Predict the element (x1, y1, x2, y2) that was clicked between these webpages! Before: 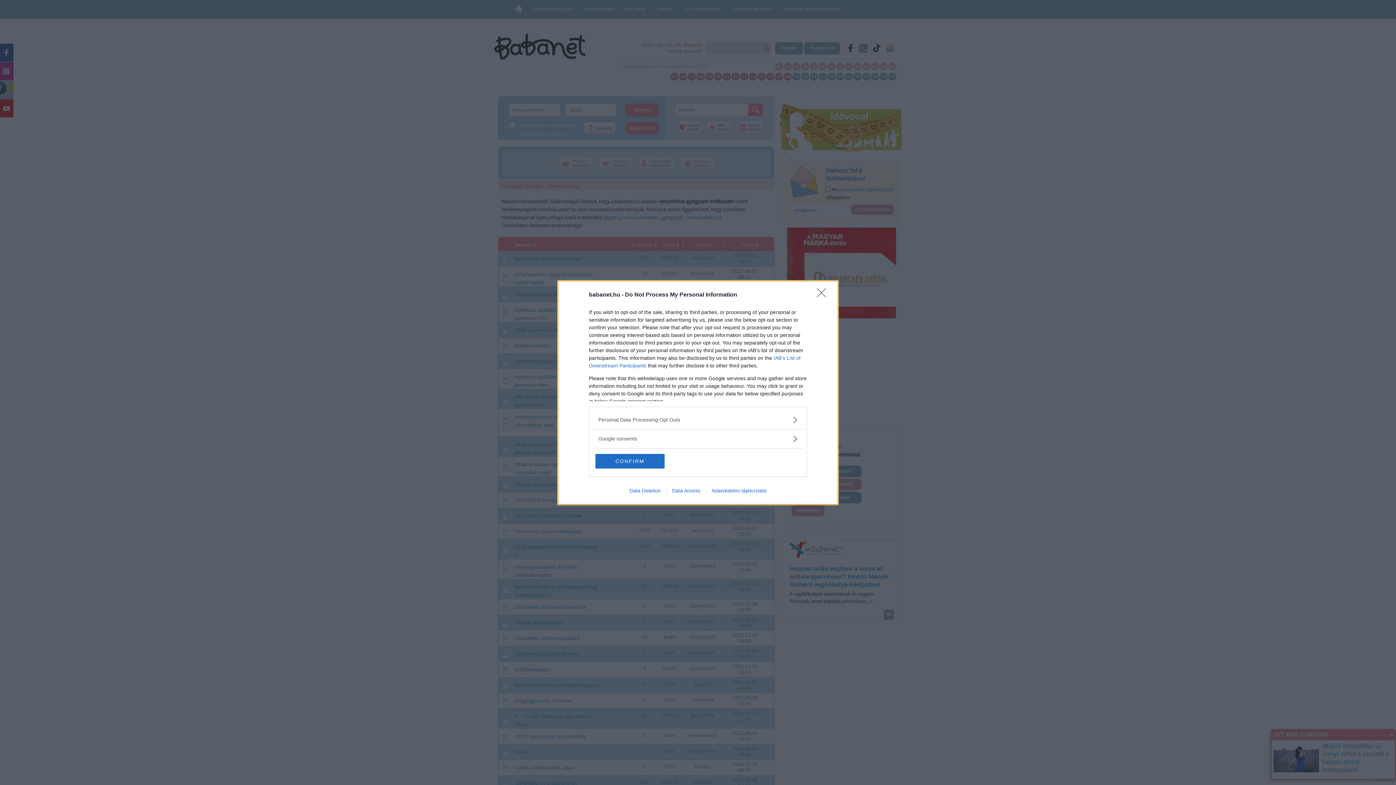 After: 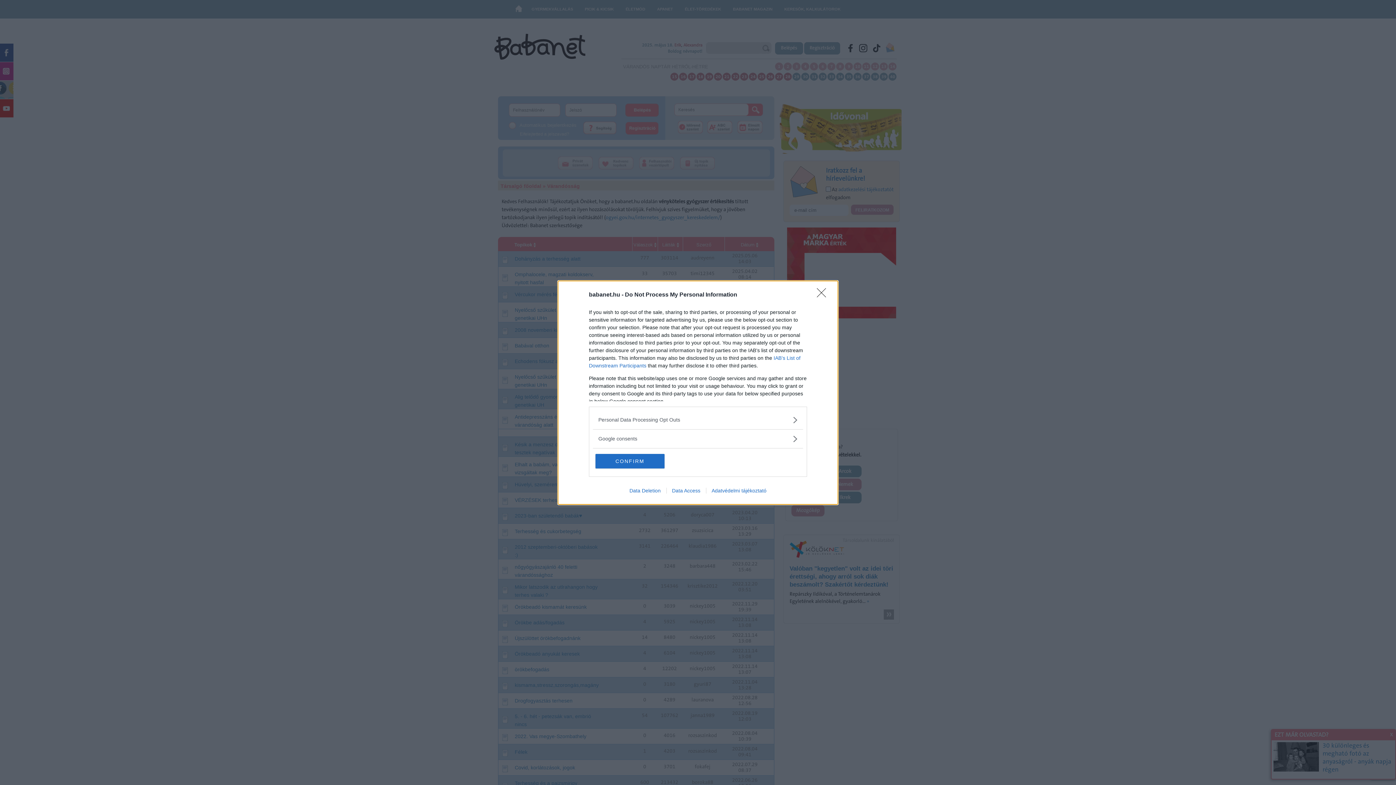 Action: bbox: (666, 487, 706, 493) label: Data Access